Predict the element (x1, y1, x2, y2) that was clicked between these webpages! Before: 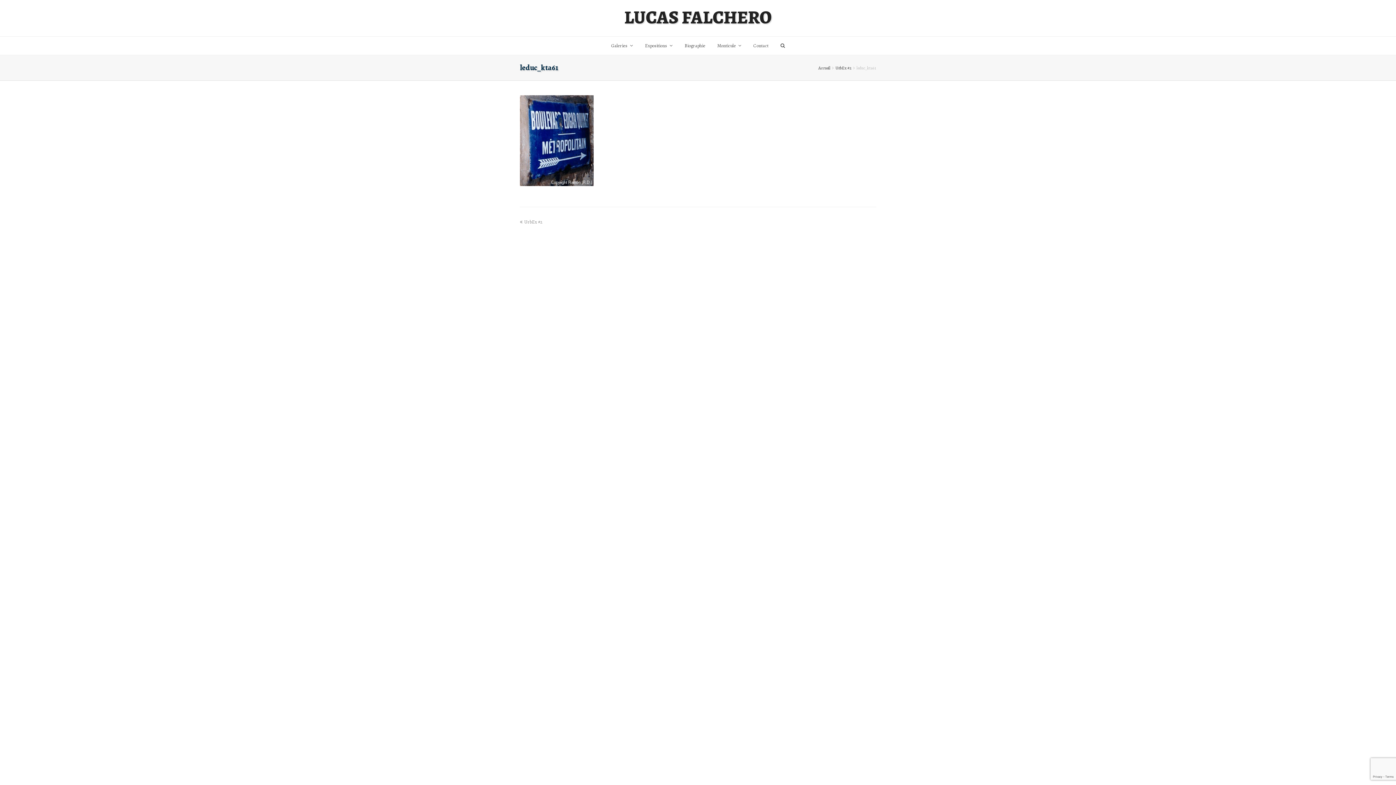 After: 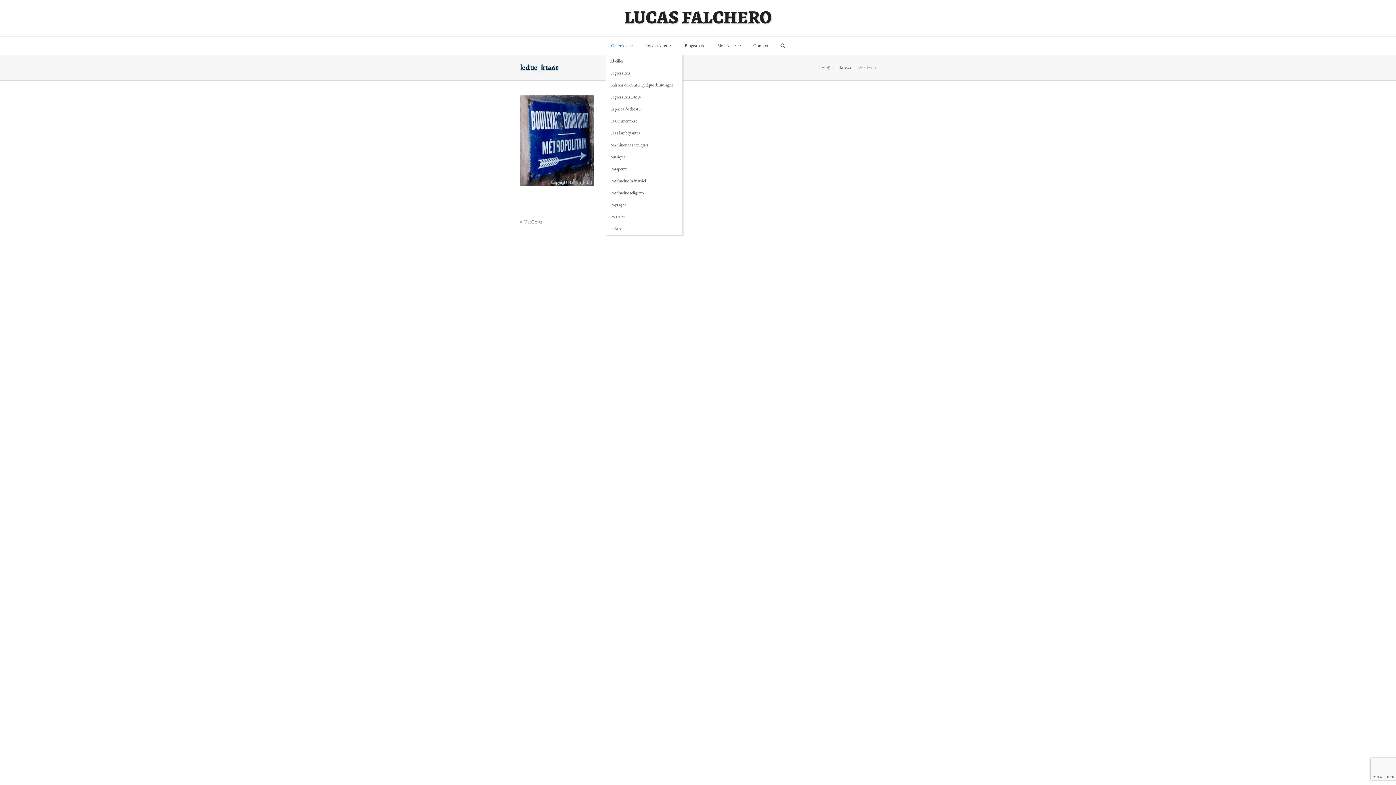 Action: bbox: (605, 36, 638, 54) label: Galeries 